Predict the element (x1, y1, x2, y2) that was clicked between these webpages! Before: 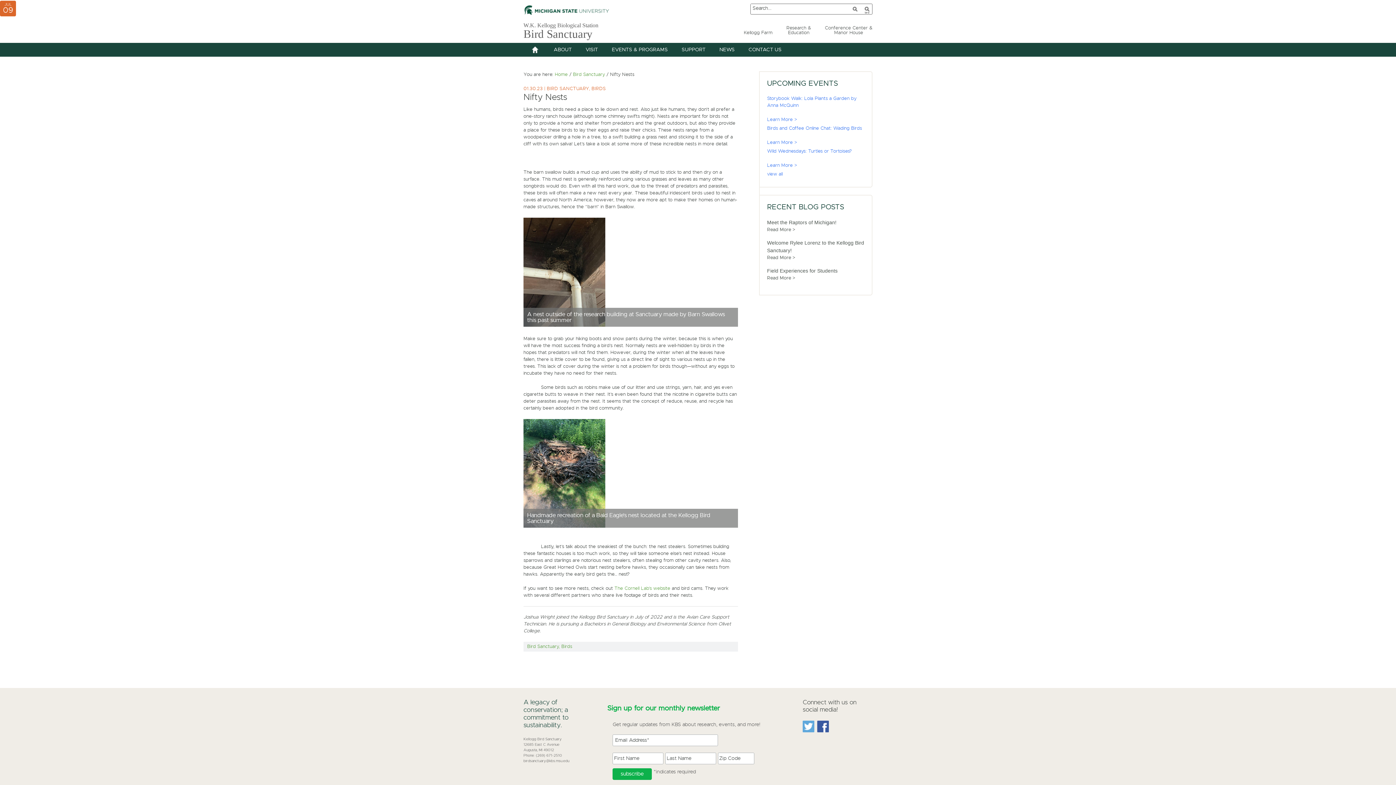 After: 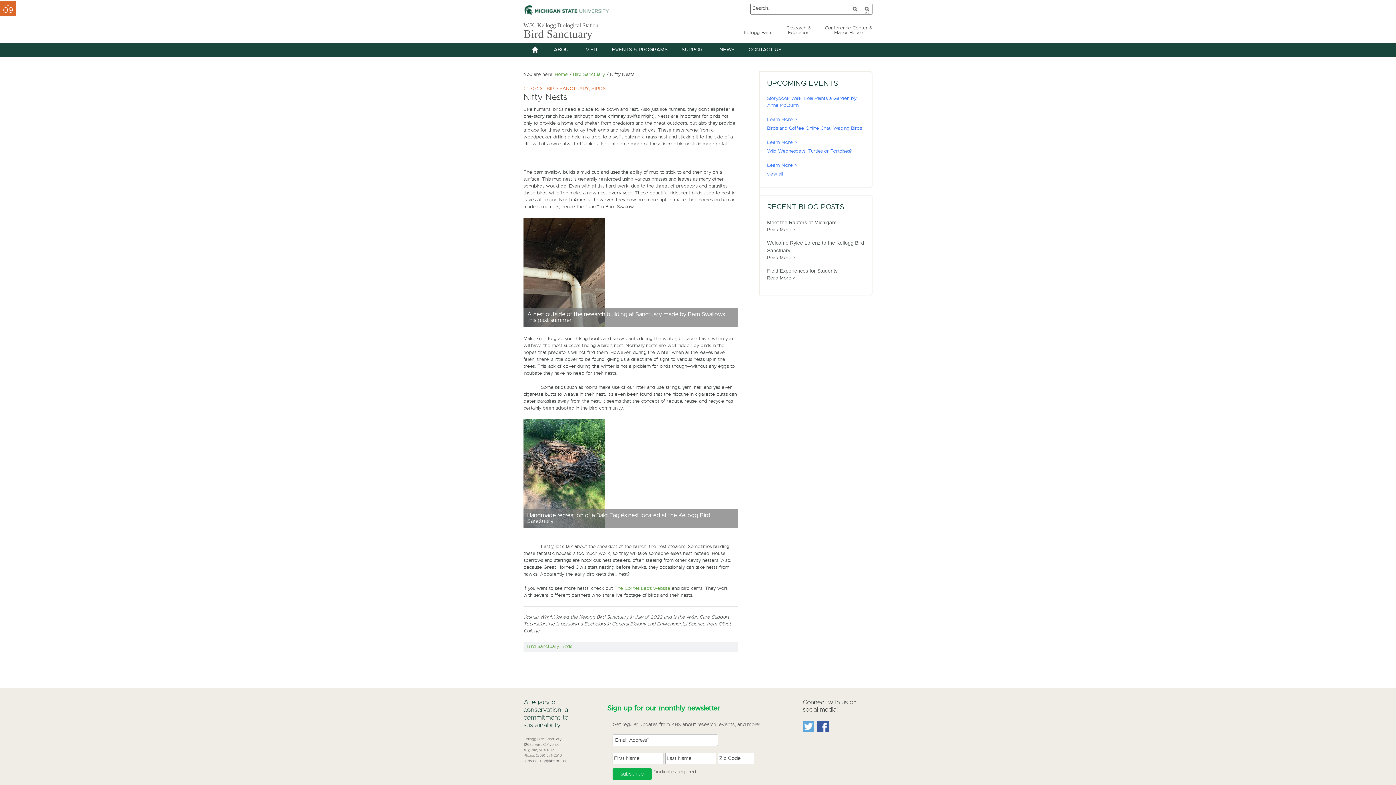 Action: bbox: (523, 3, 610, 17)